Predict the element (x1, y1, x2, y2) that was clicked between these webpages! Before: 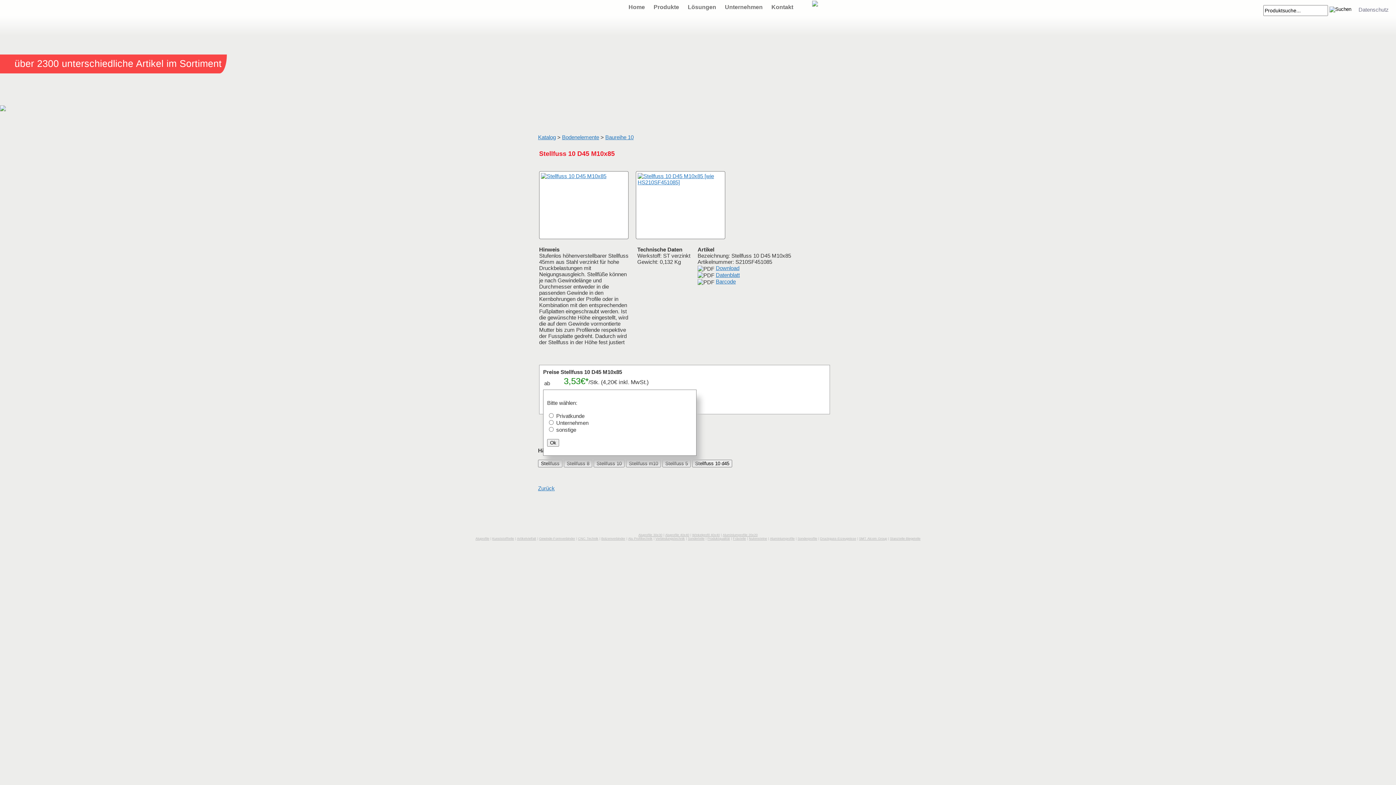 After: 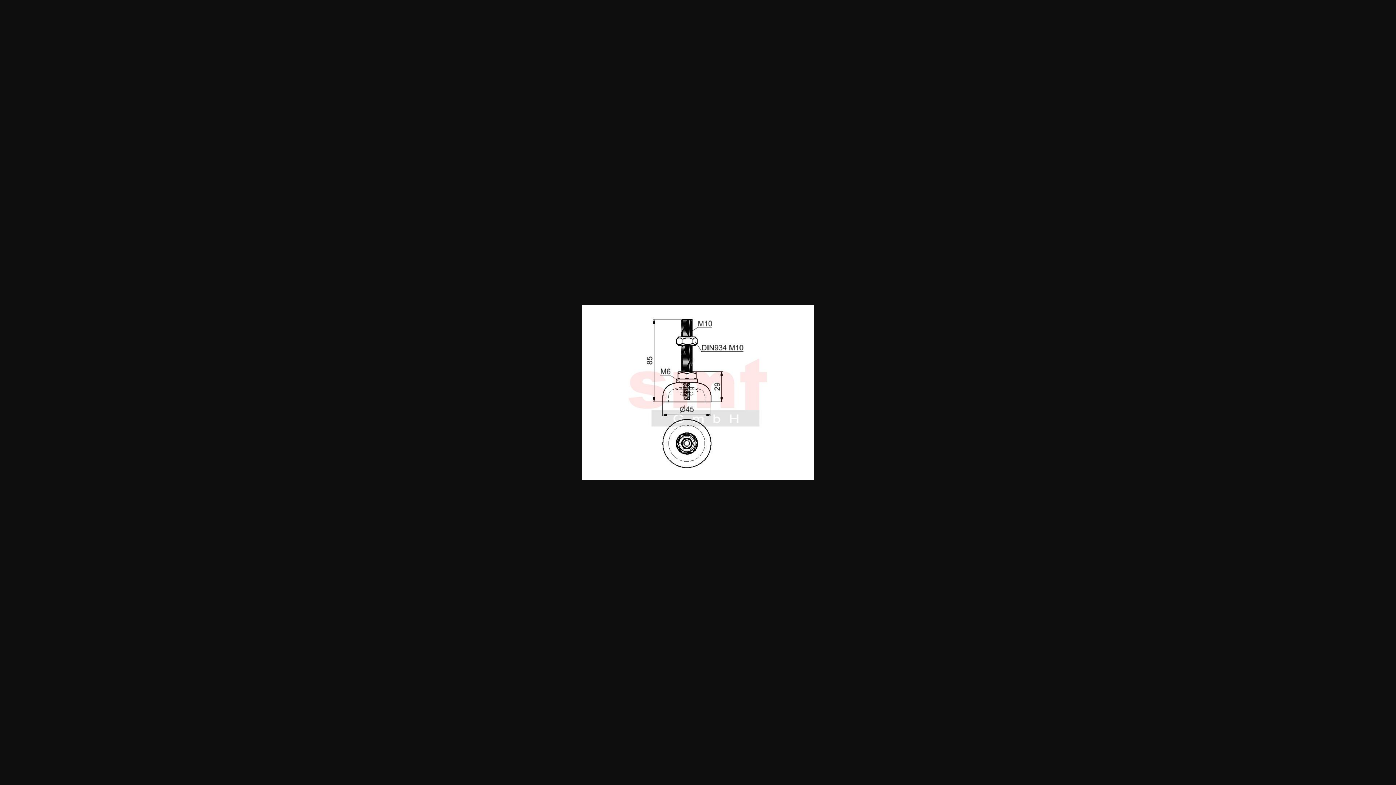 Action: bbox: (636, 171, 725, 239)